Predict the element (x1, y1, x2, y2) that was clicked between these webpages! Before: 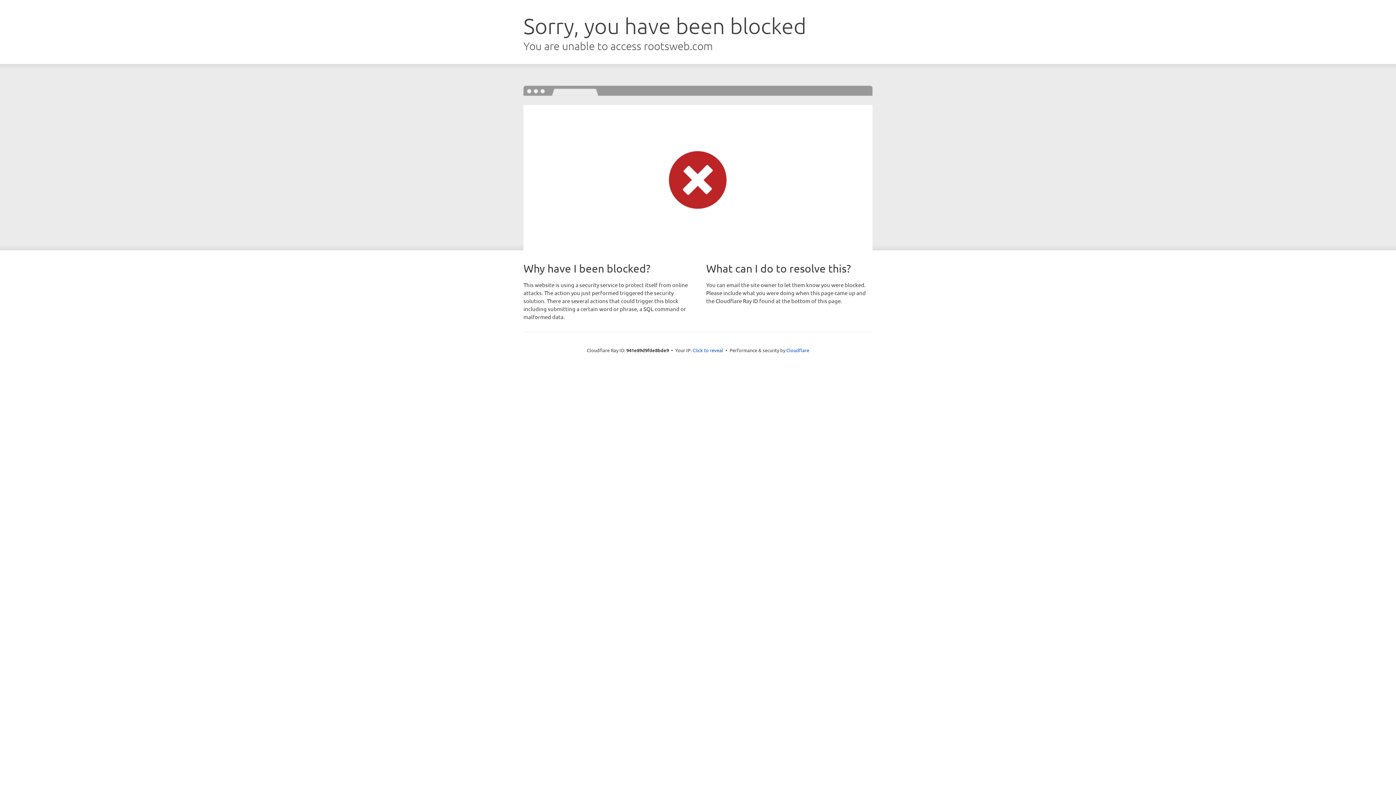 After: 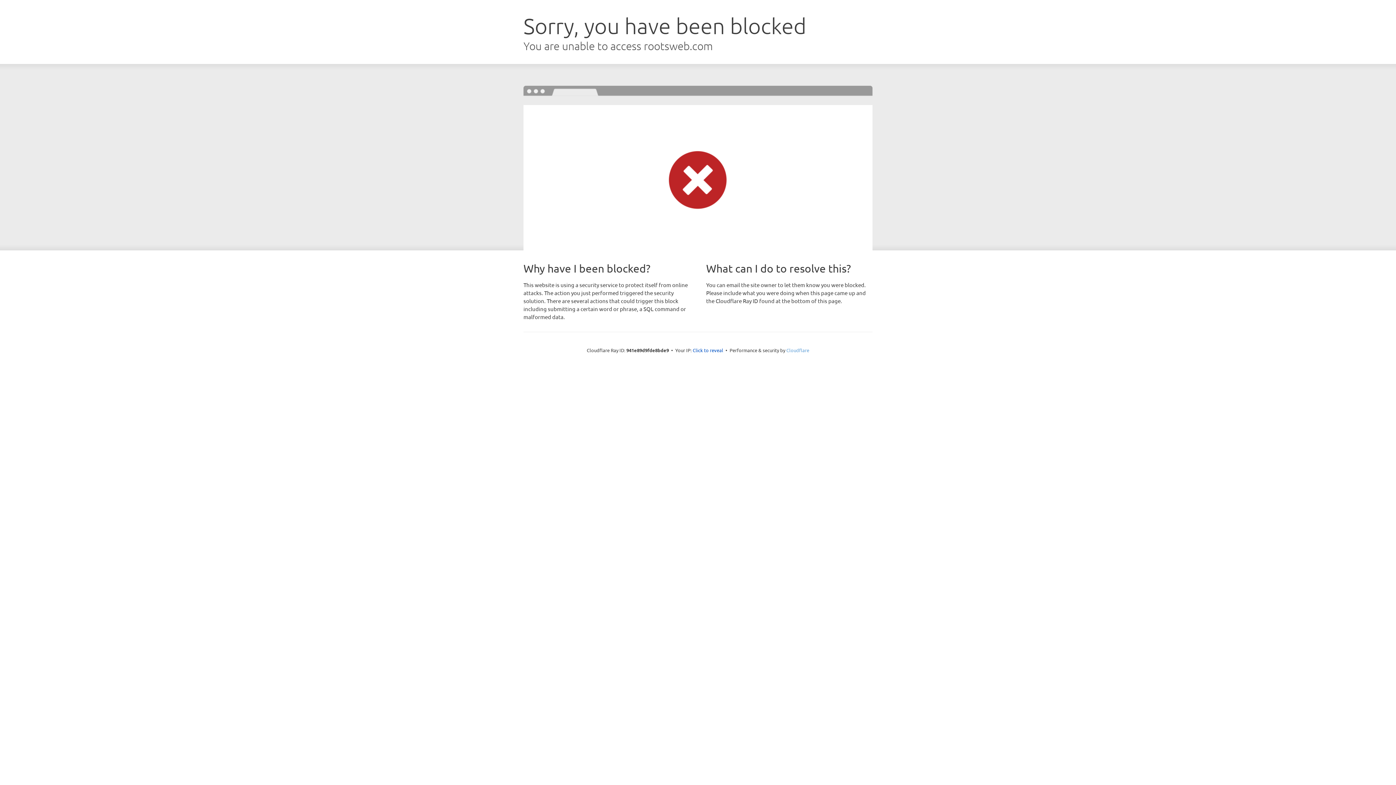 Action: label: Cloudflare bbox: (786, 347, 809, 353)